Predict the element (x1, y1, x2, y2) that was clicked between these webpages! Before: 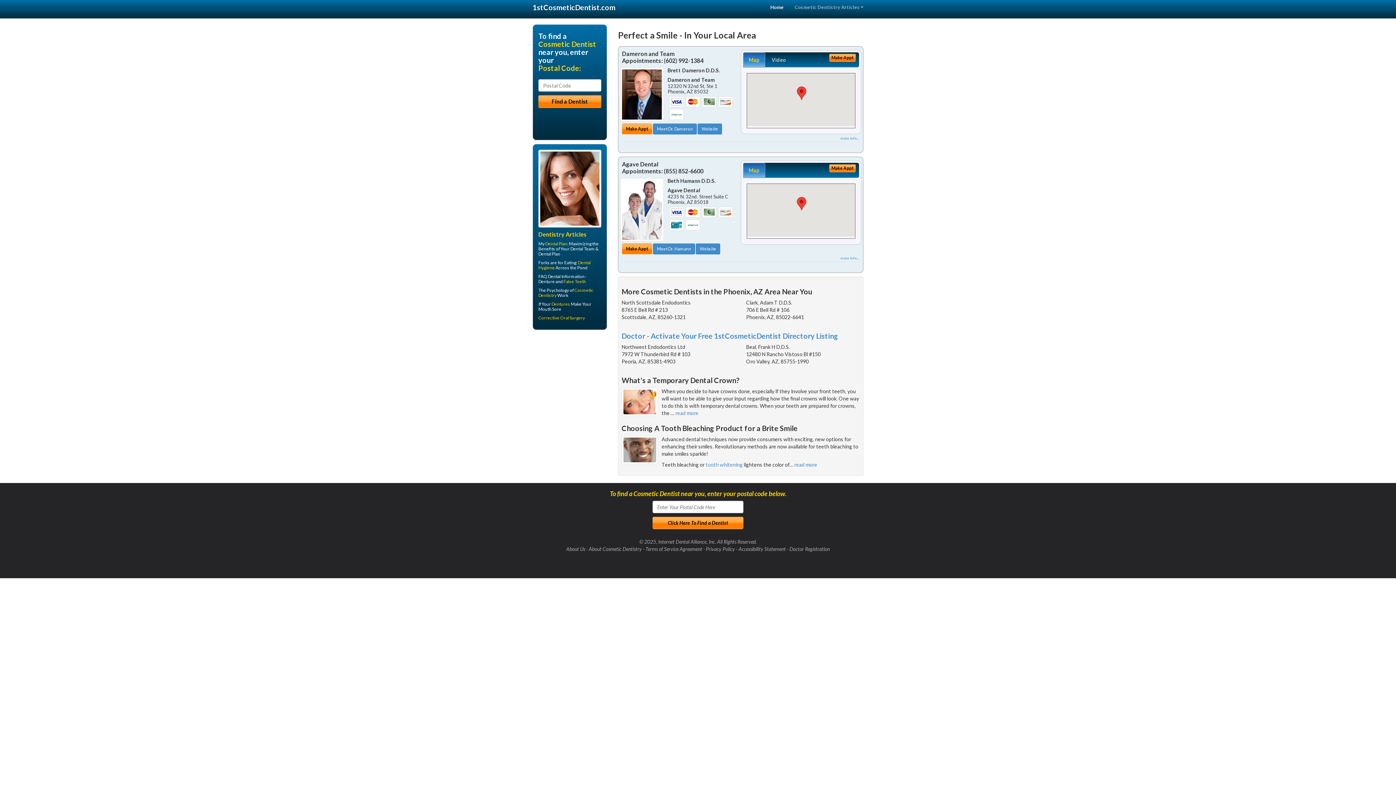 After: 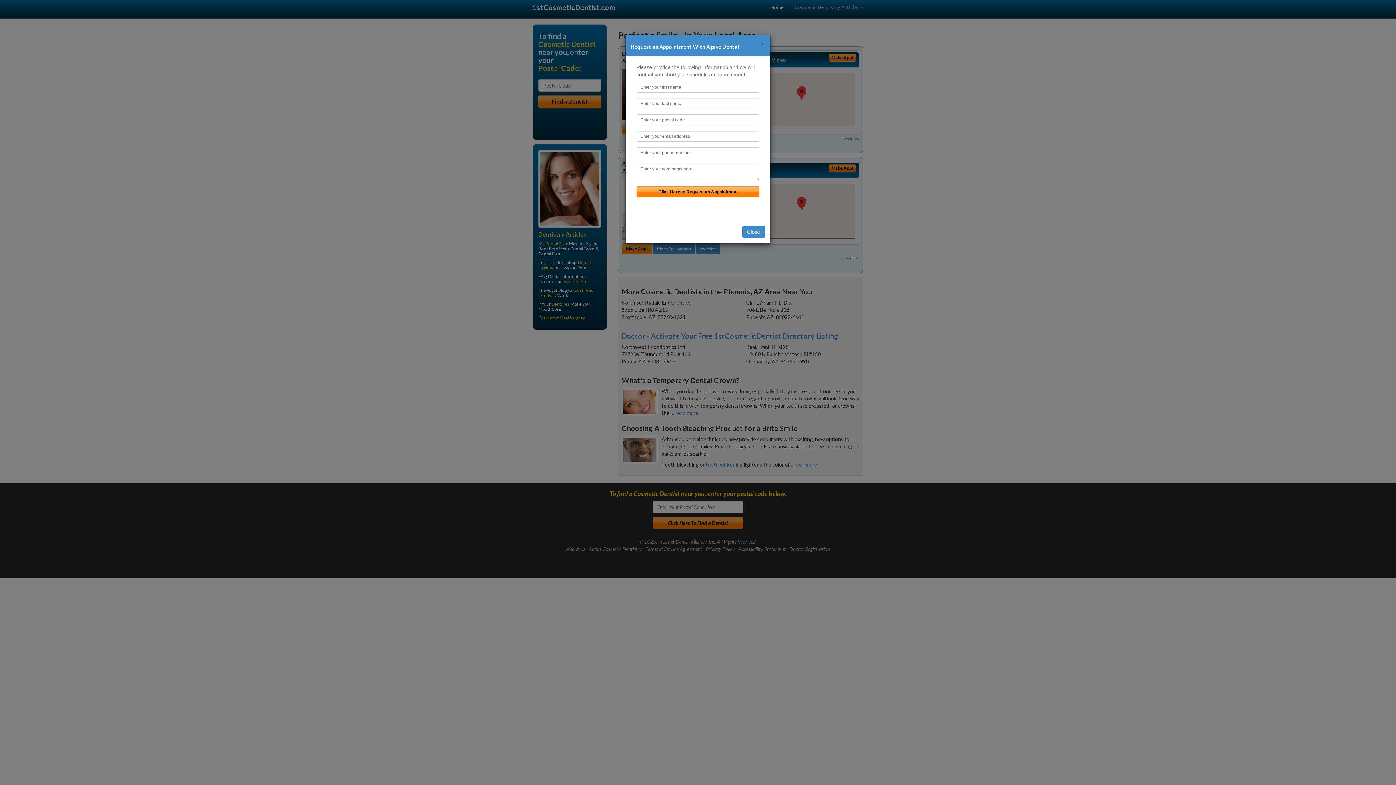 Action: label: Make Appt bbox: (829, 164, 856, 172)